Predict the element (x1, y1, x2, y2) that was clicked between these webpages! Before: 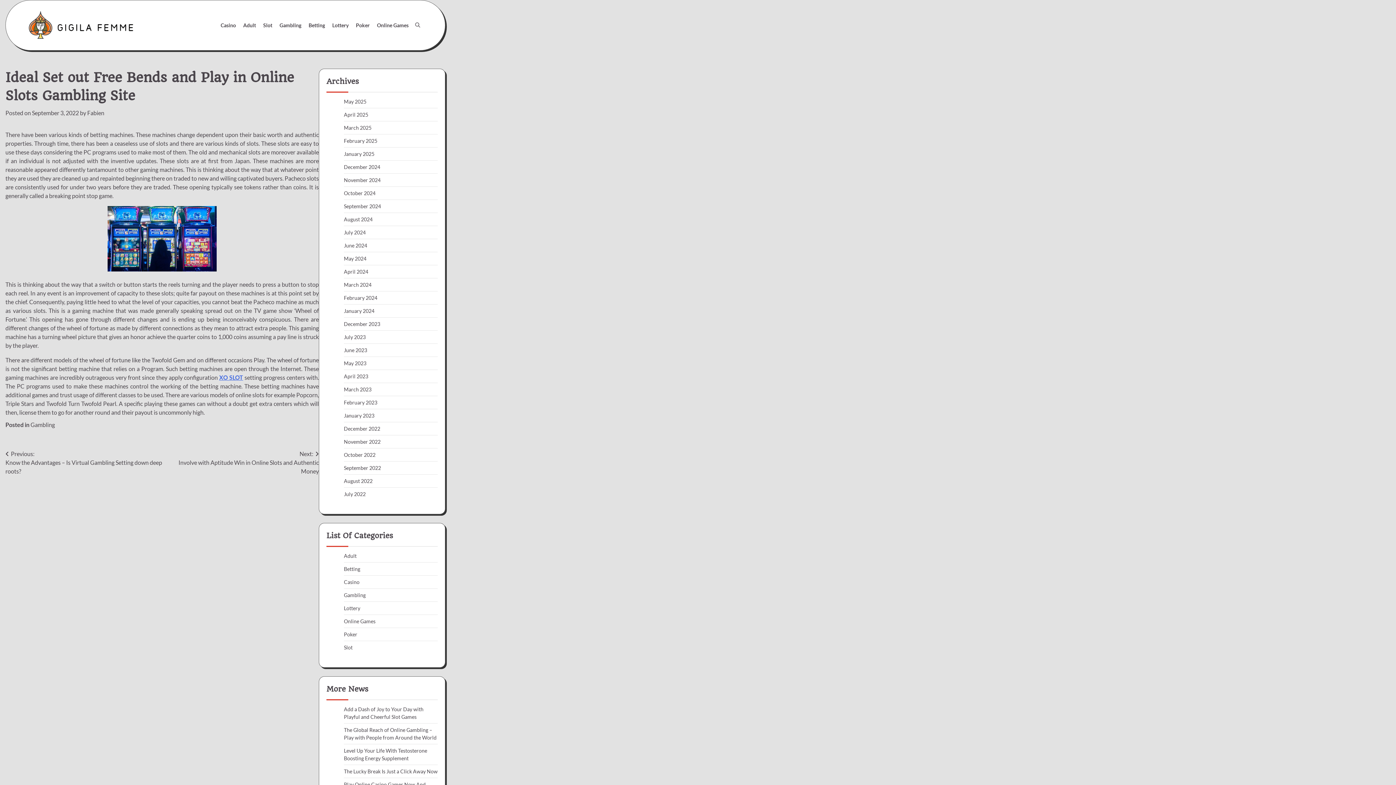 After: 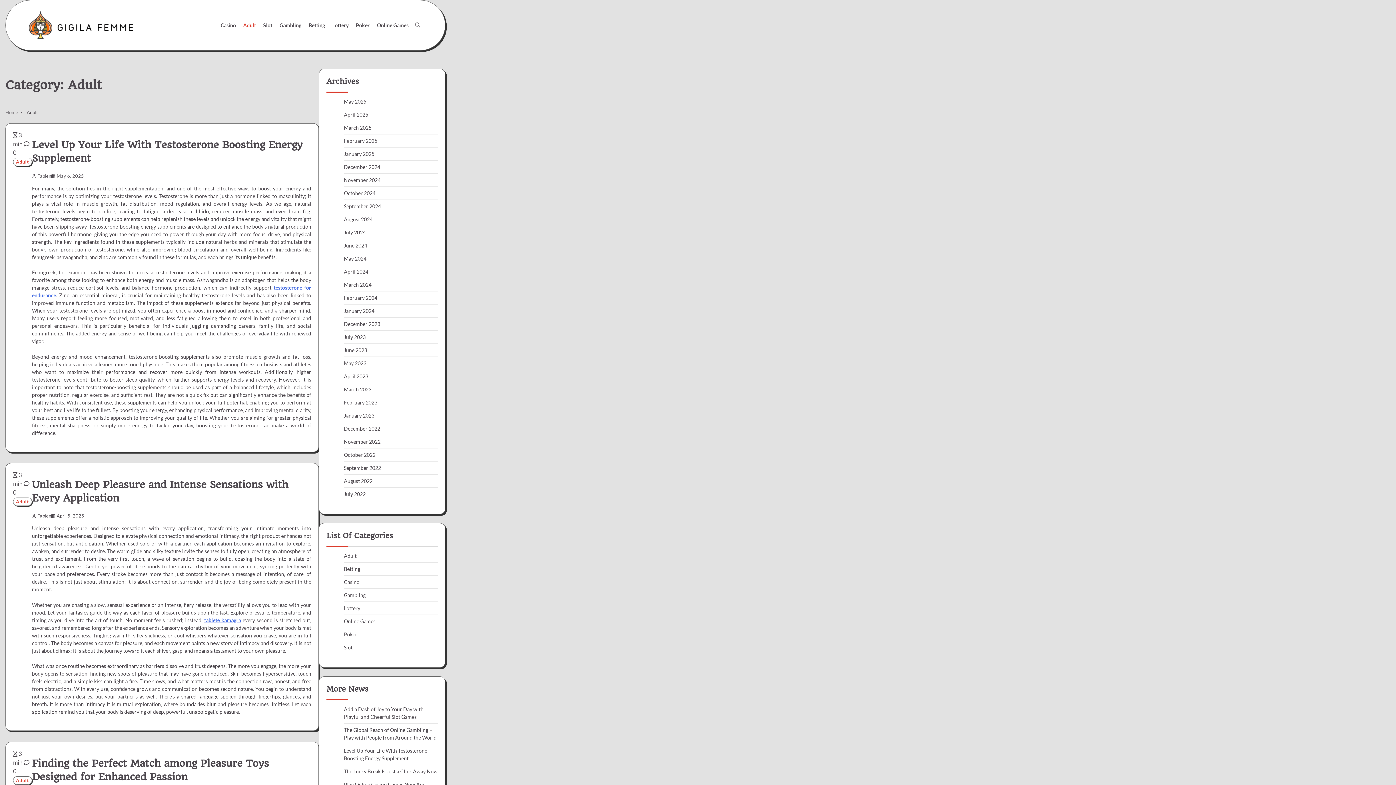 Action: label: Adult bbox: (344, 553, 356, 559)